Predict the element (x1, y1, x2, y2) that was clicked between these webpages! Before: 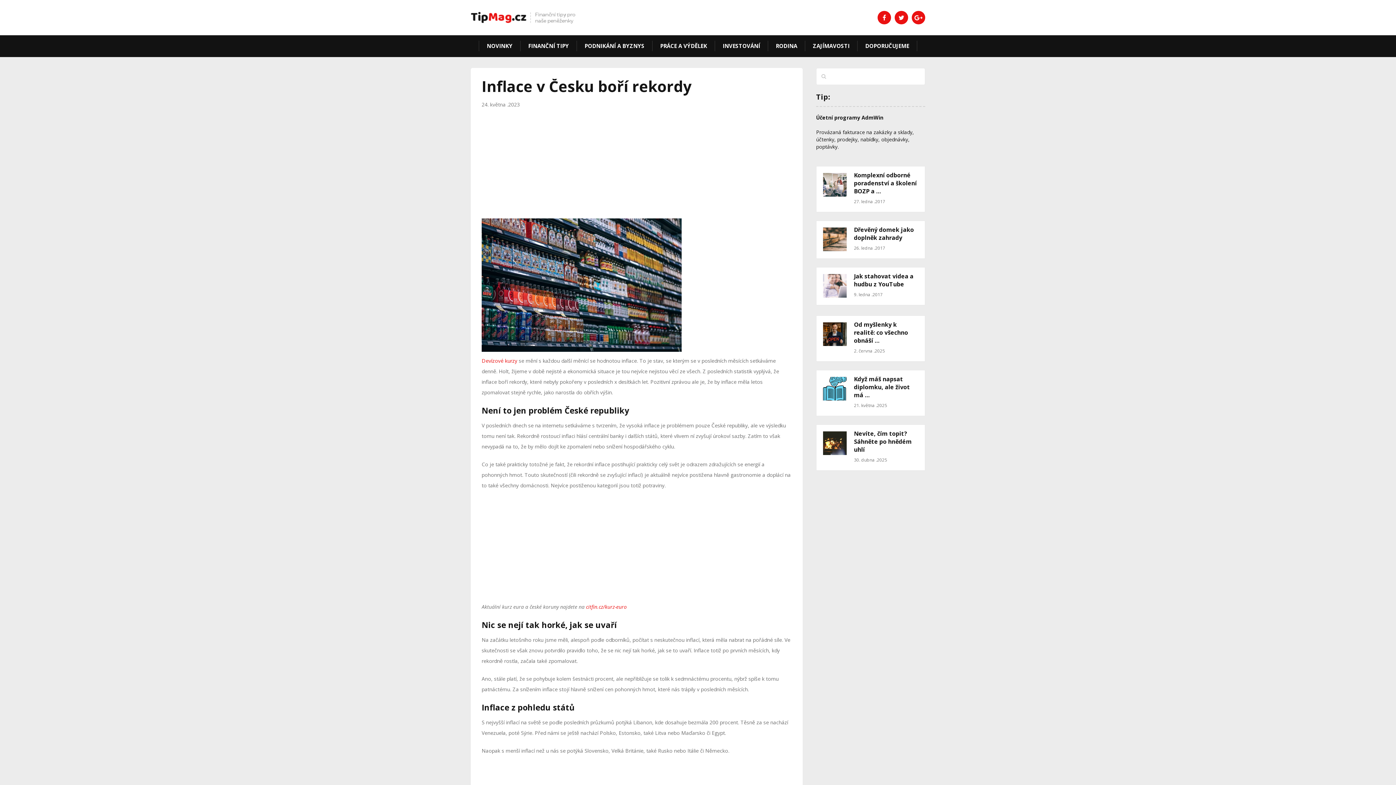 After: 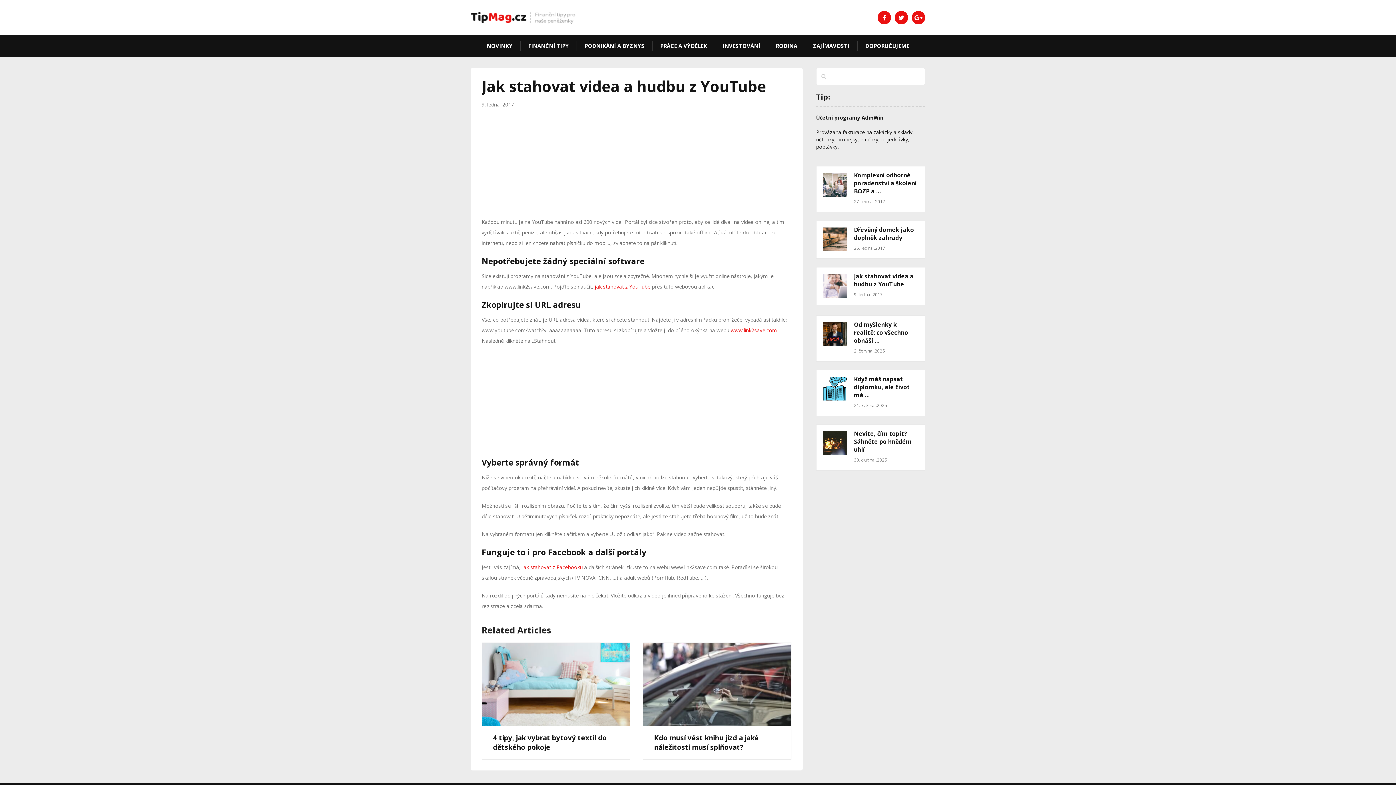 Action: label: Jak stahovat videa a hudbu z YouTube bbox: (823, 272, 918, 288)